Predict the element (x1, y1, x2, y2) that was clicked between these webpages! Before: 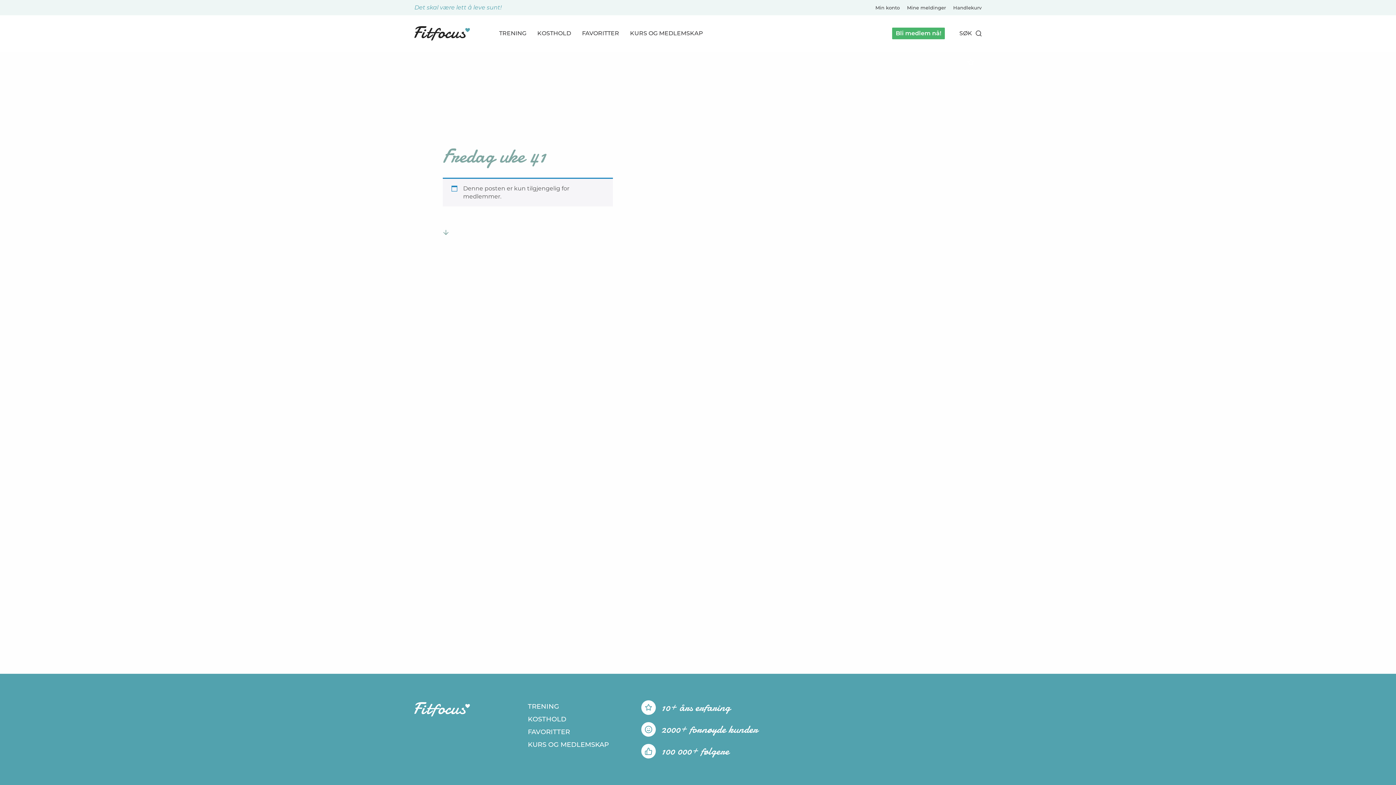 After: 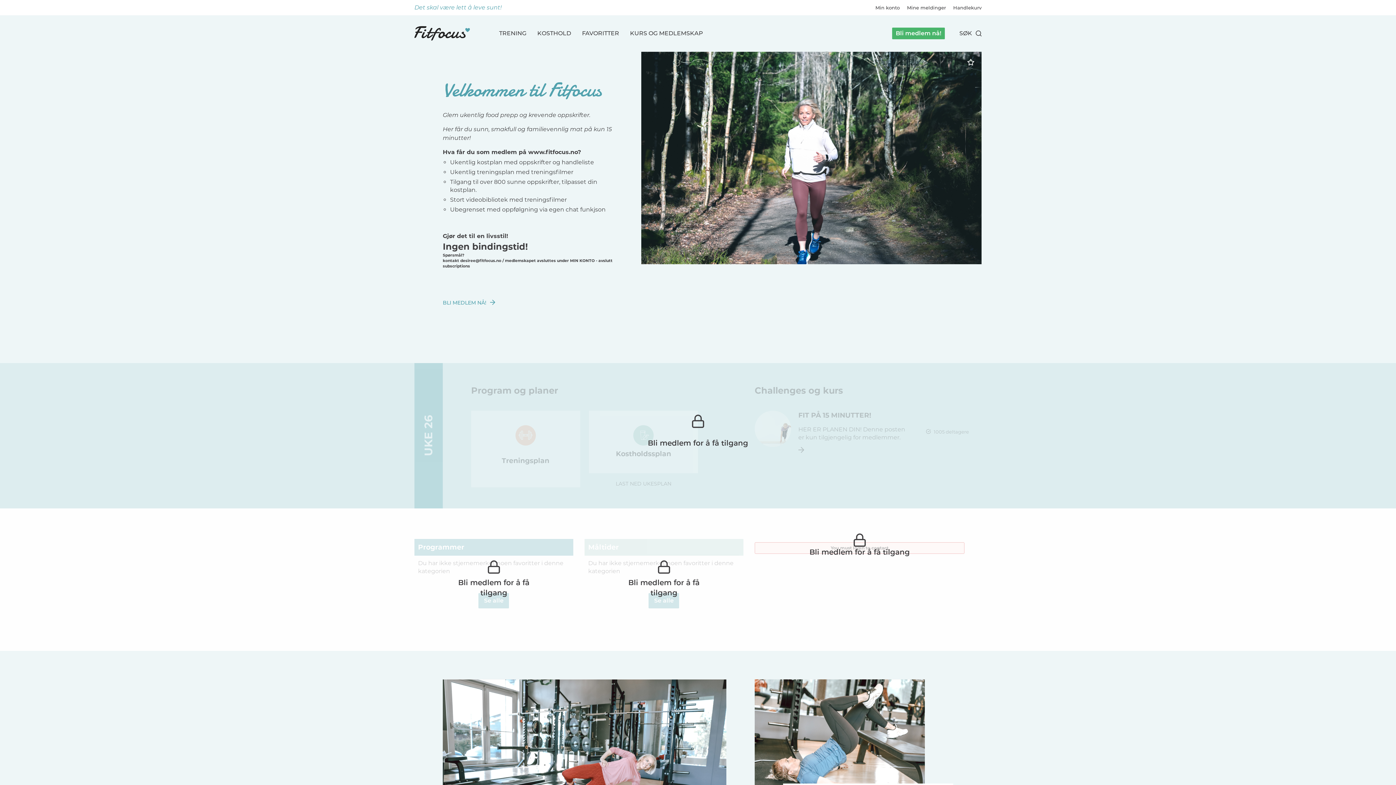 Action: bbox: (414, 26, 470, 40)